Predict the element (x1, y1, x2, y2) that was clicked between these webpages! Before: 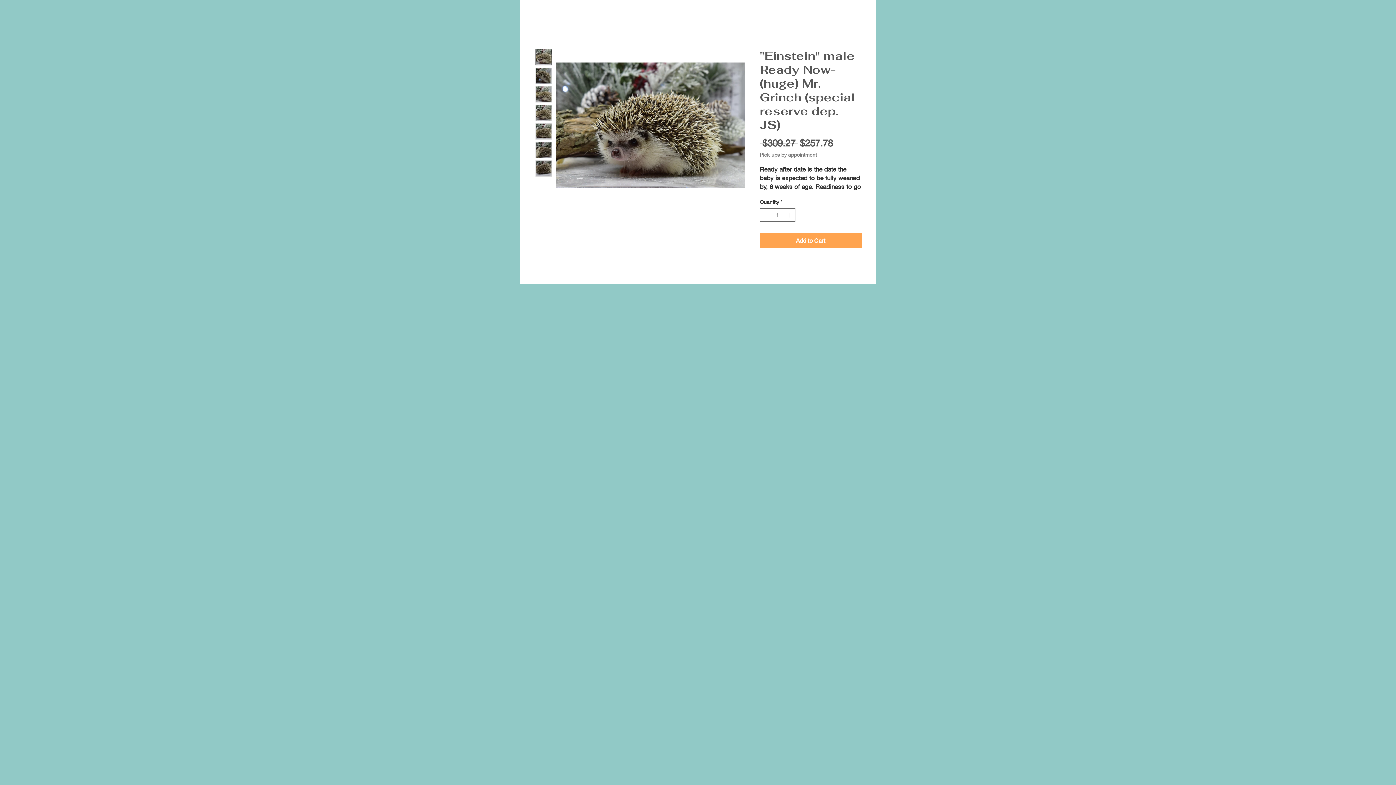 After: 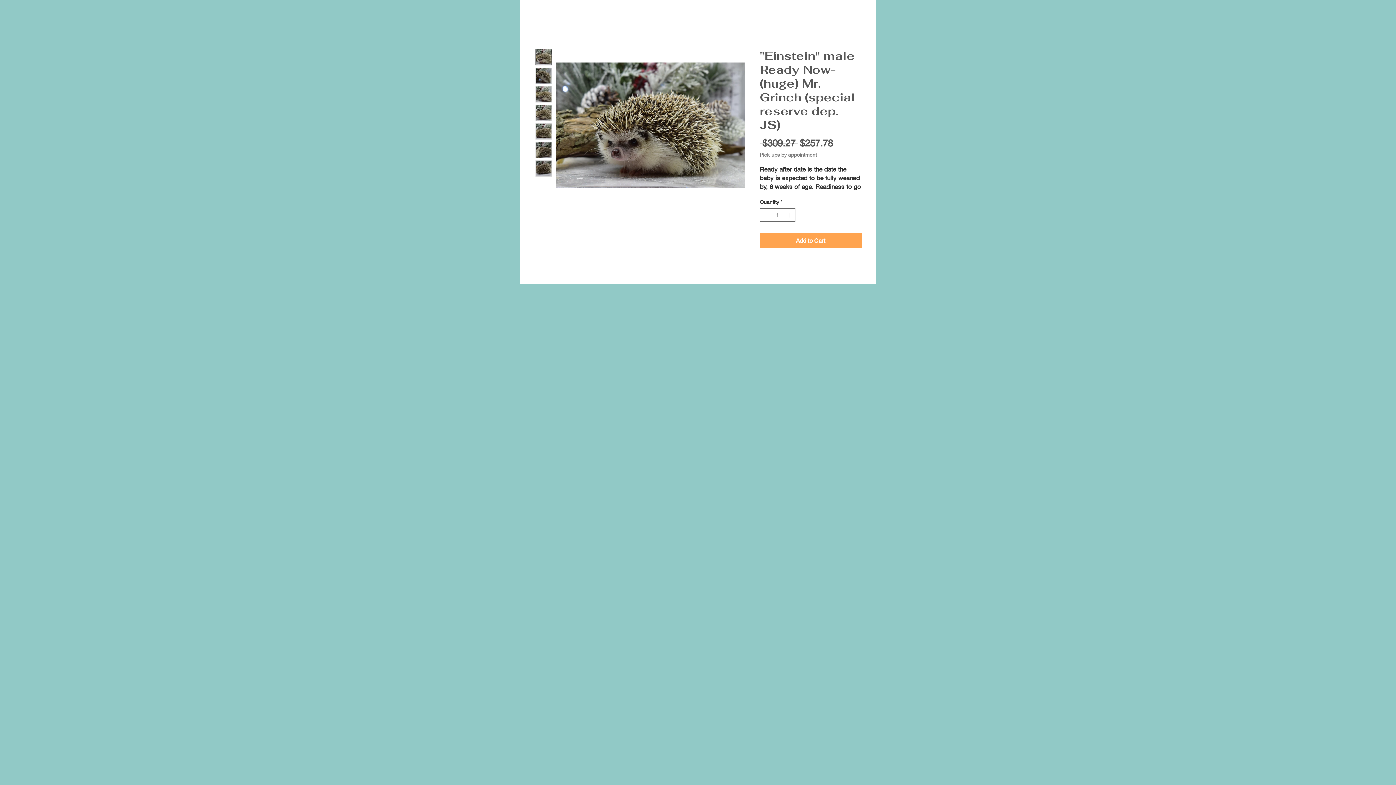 Action: bbox: (535, 86, 552, 102)